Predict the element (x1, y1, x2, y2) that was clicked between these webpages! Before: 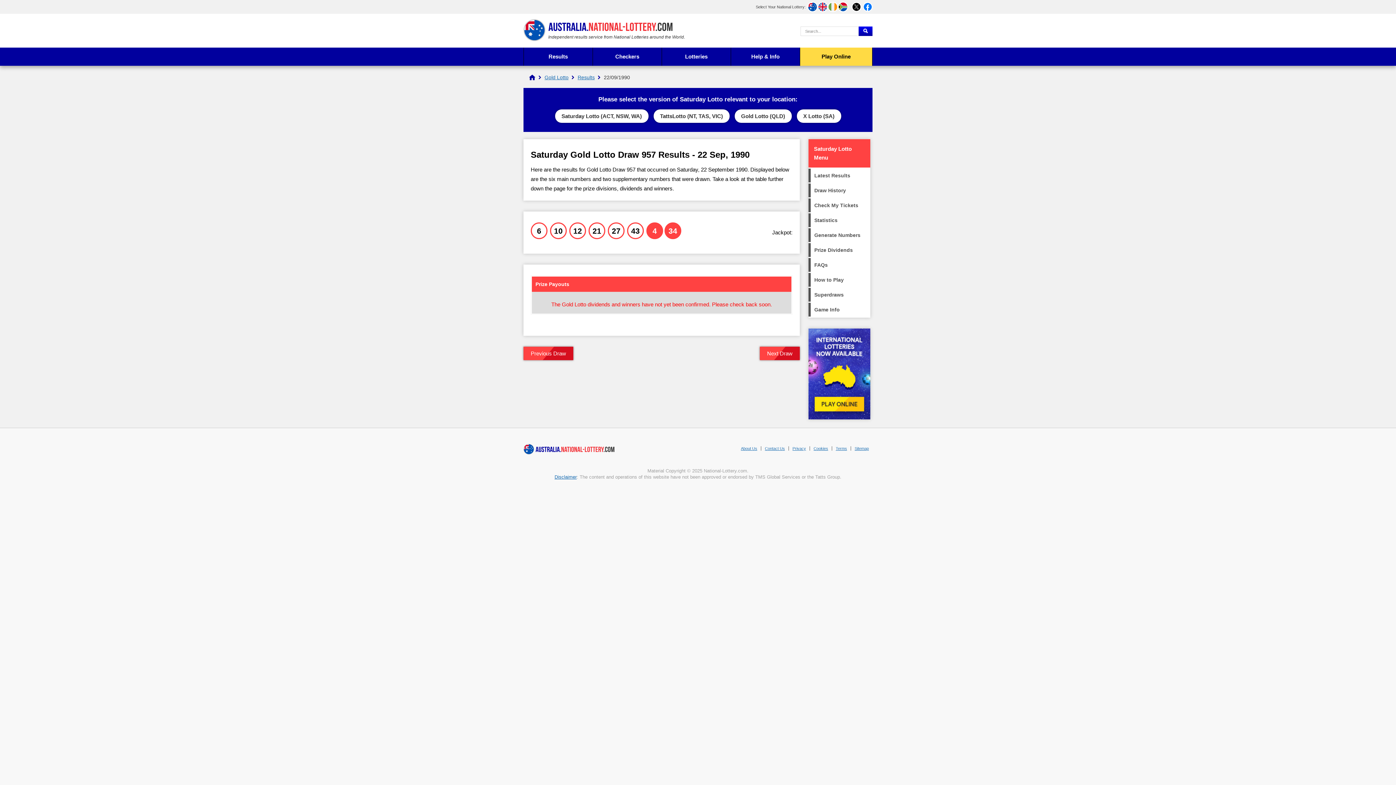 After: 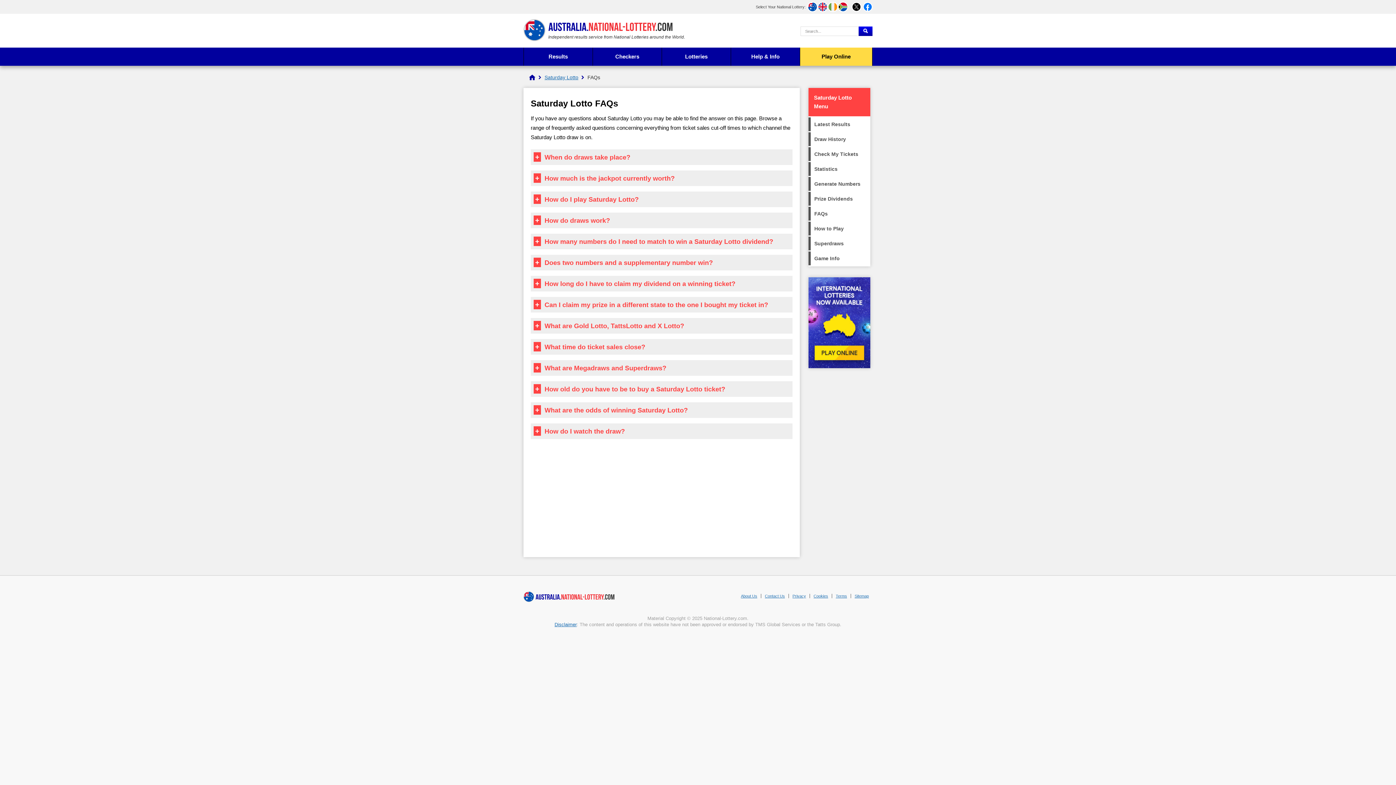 Action: bbox: (808, 258, 870, 272) label: FAQs